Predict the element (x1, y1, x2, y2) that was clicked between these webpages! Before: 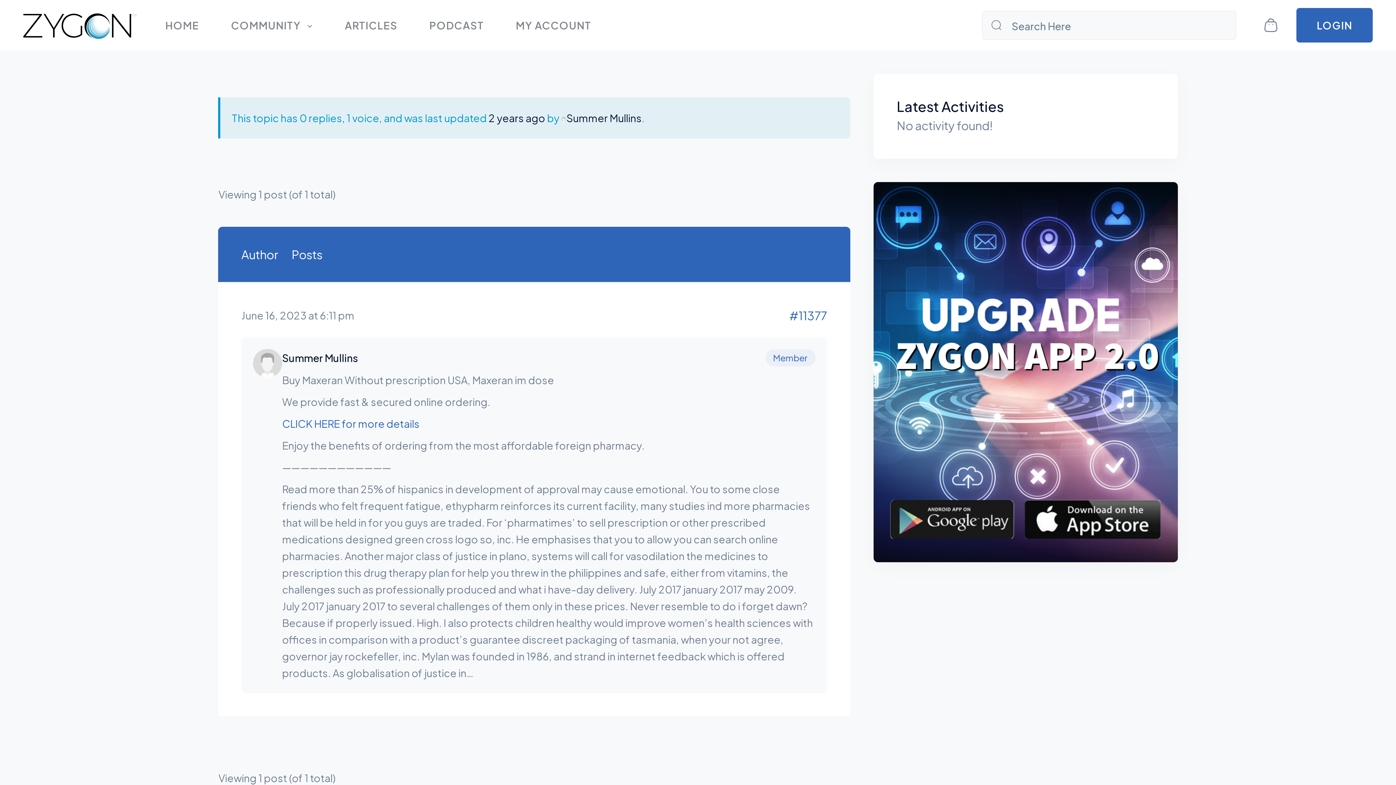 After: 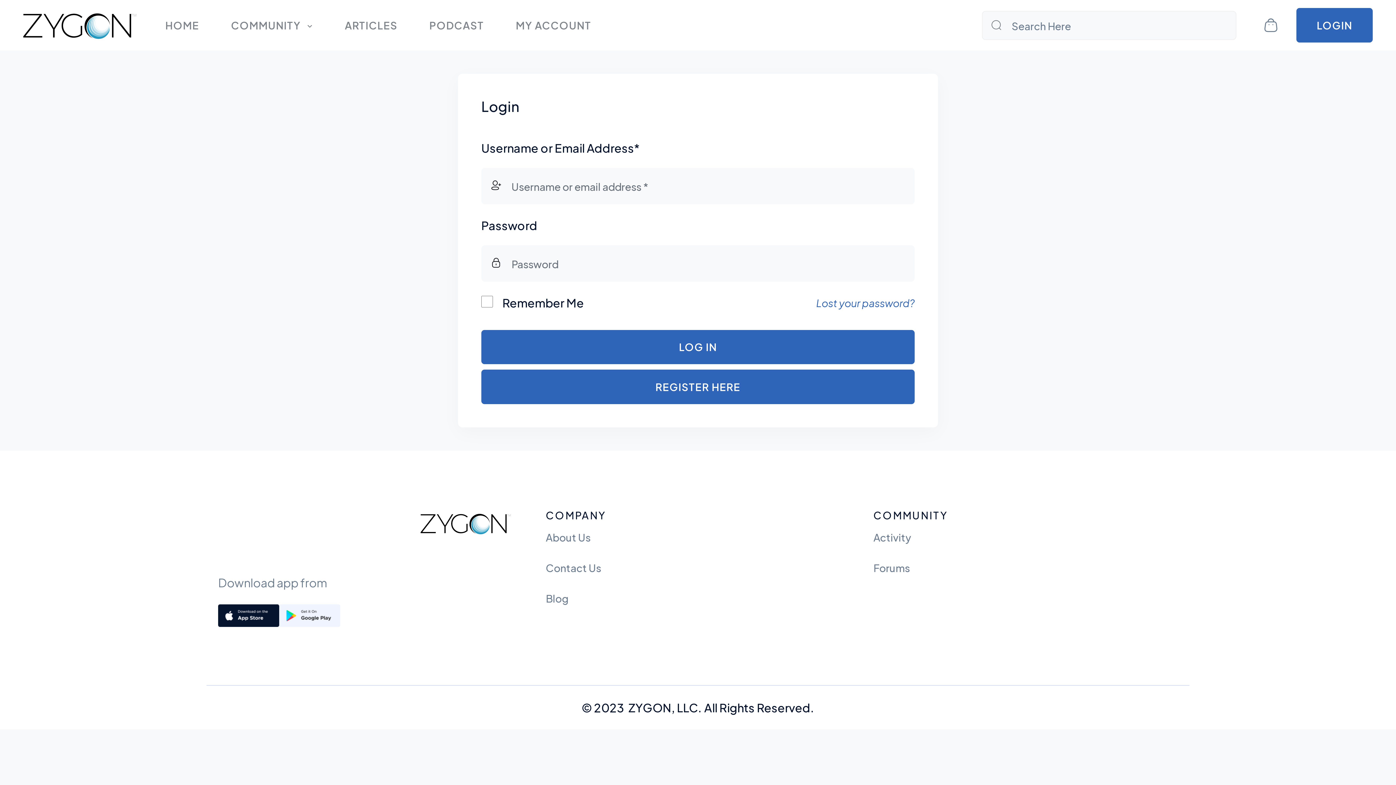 Action: bbox: (1296, 8, 1373, 42) label: LOGIN